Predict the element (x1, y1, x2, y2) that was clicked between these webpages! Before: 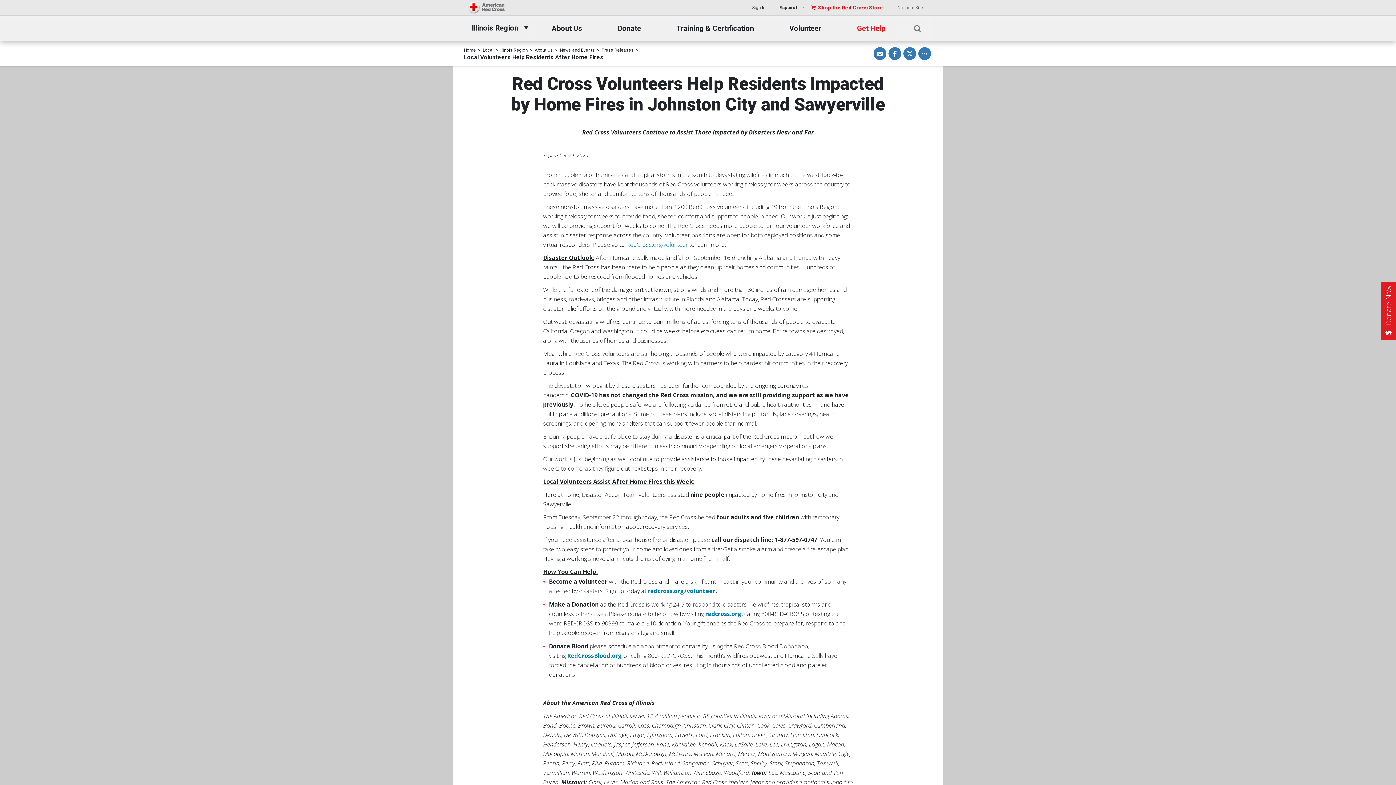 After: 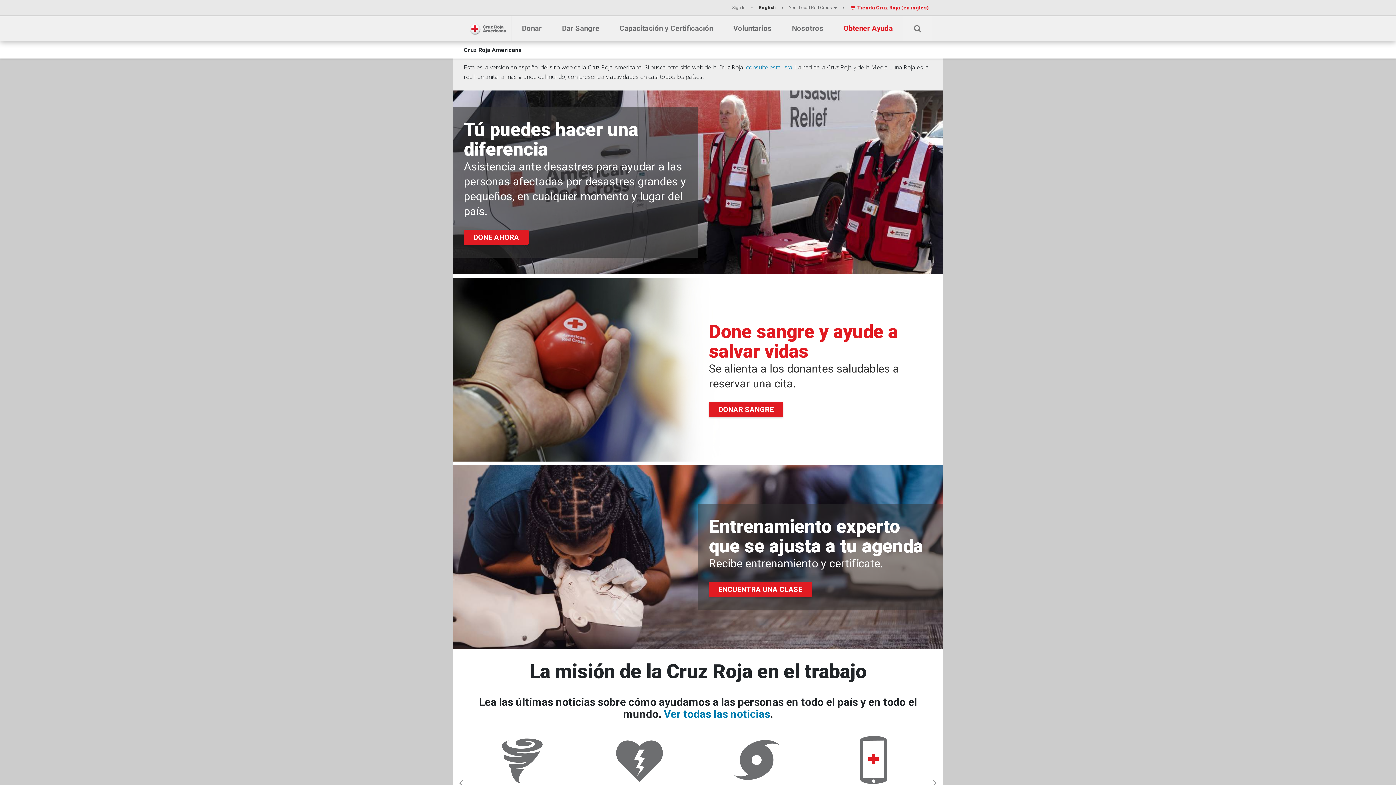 Action: bbox: (778, 5, 797, 9) label: Español